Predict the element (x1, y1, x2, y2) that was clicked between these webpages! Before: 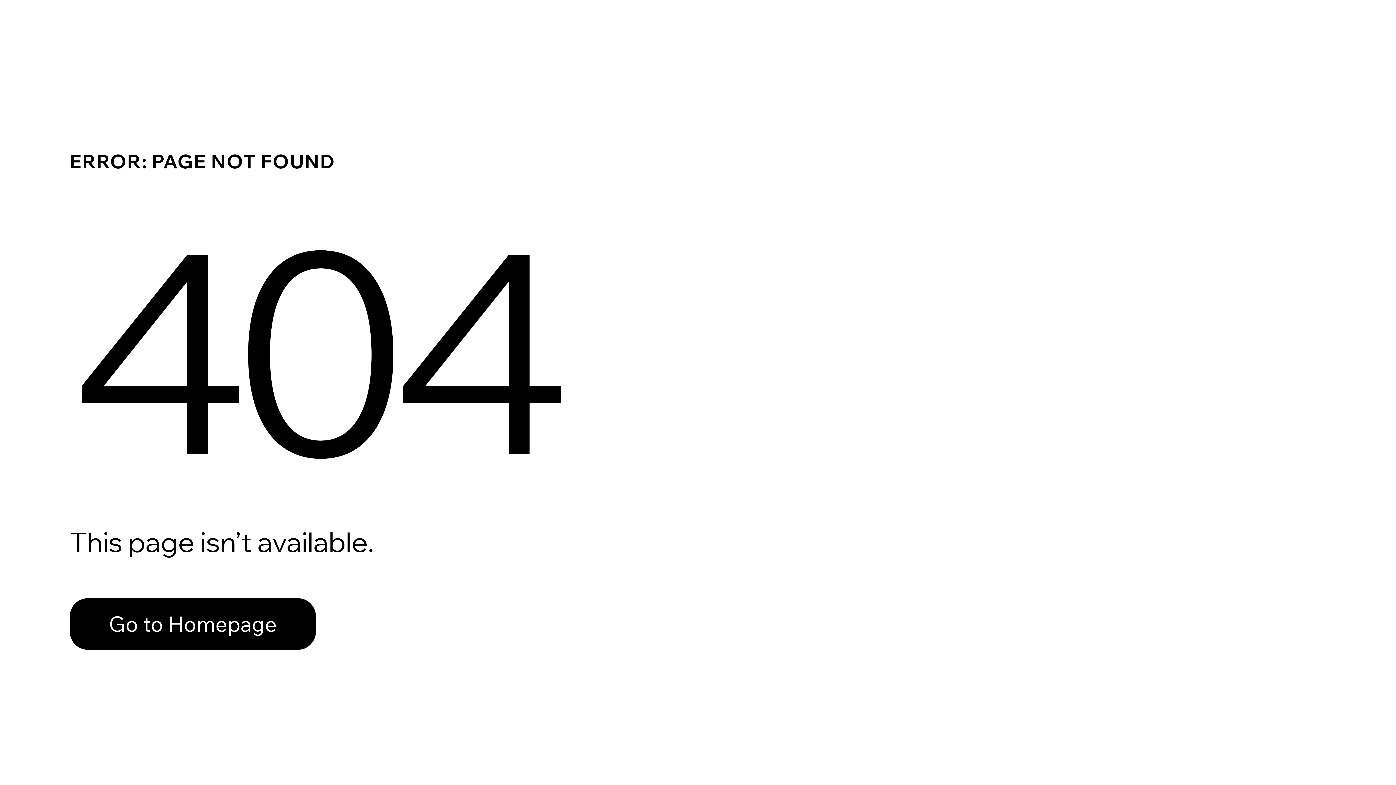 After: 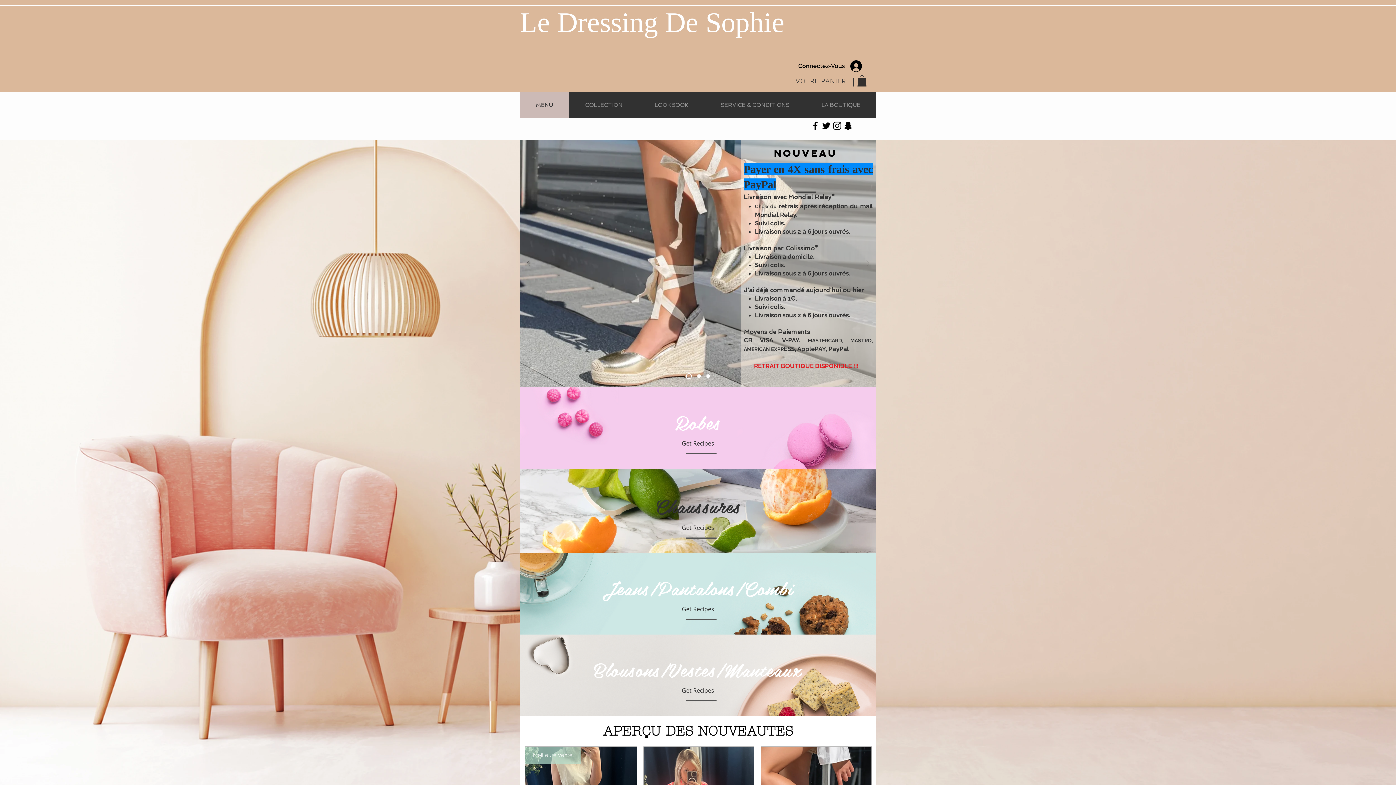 Action: label: Go to Homepage bbox: (69, 598, 316, 650)